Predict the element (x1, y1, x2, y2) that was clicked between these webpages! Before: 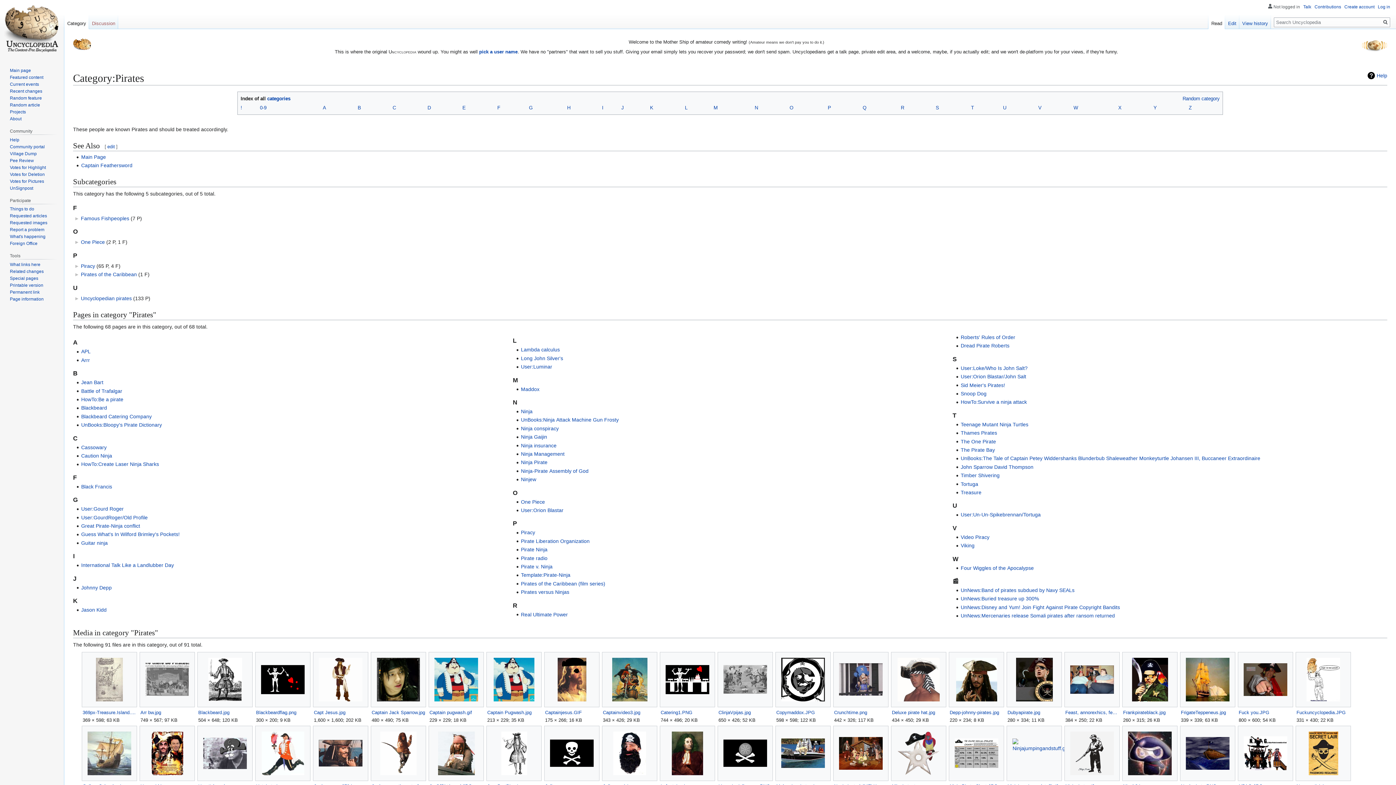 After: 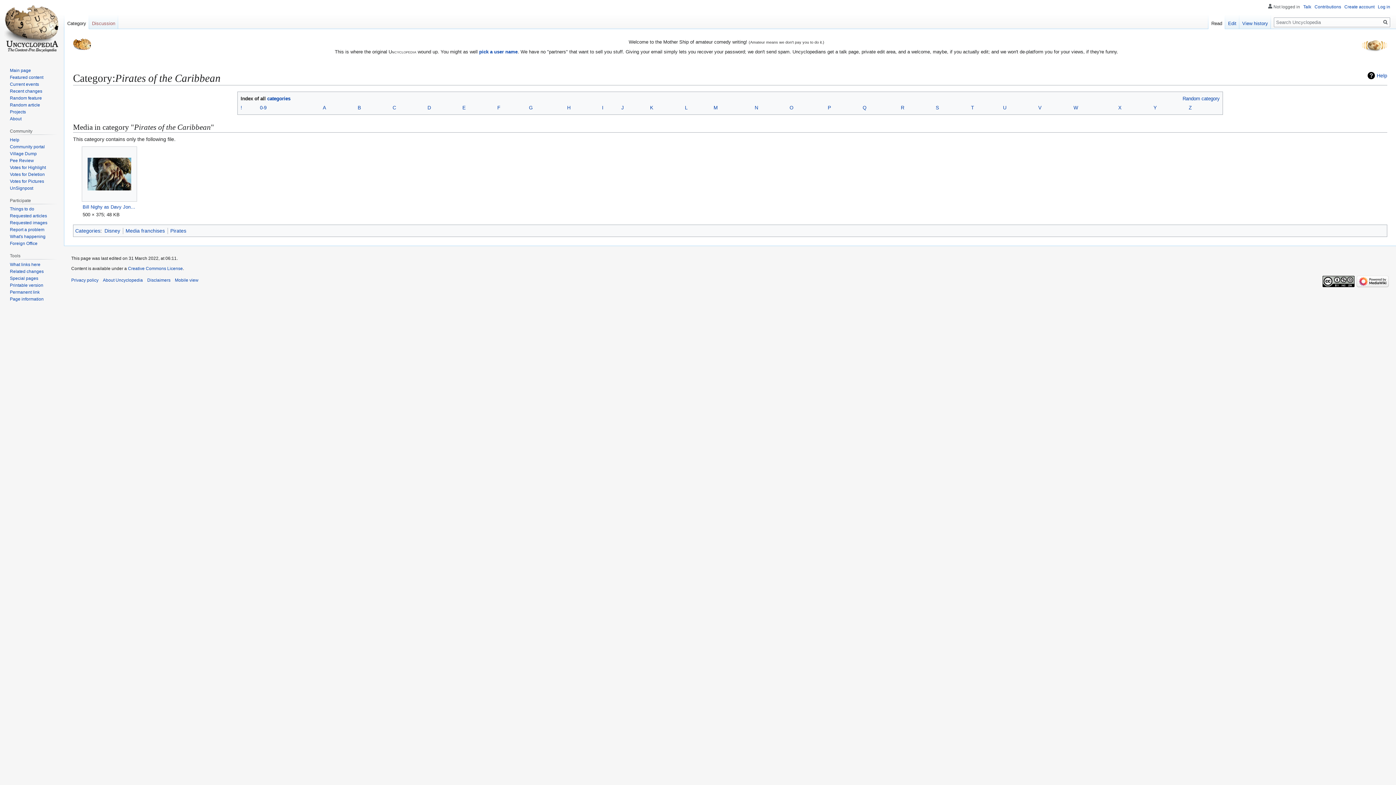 Action: label: Pirates of the Caribbean bbox: (80, 271, 136, 277)